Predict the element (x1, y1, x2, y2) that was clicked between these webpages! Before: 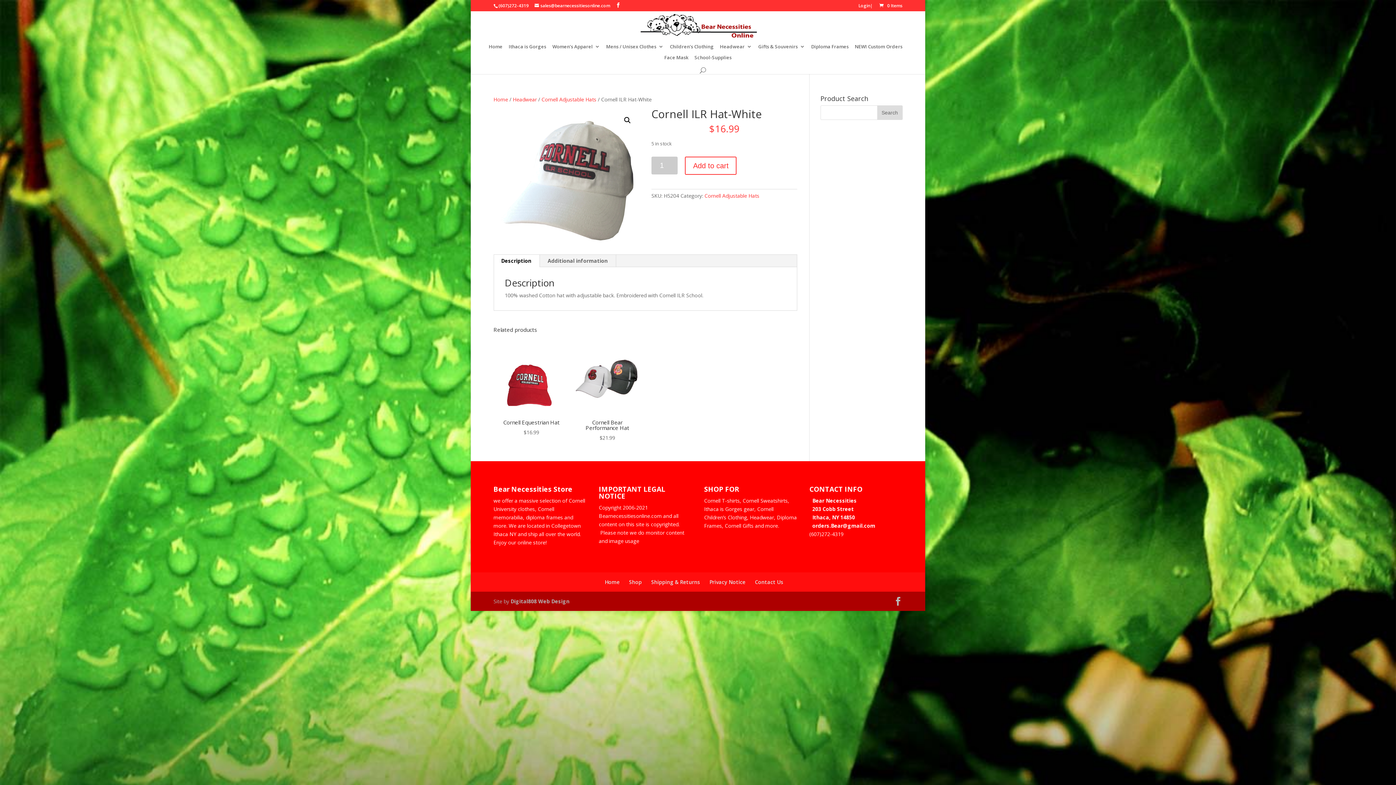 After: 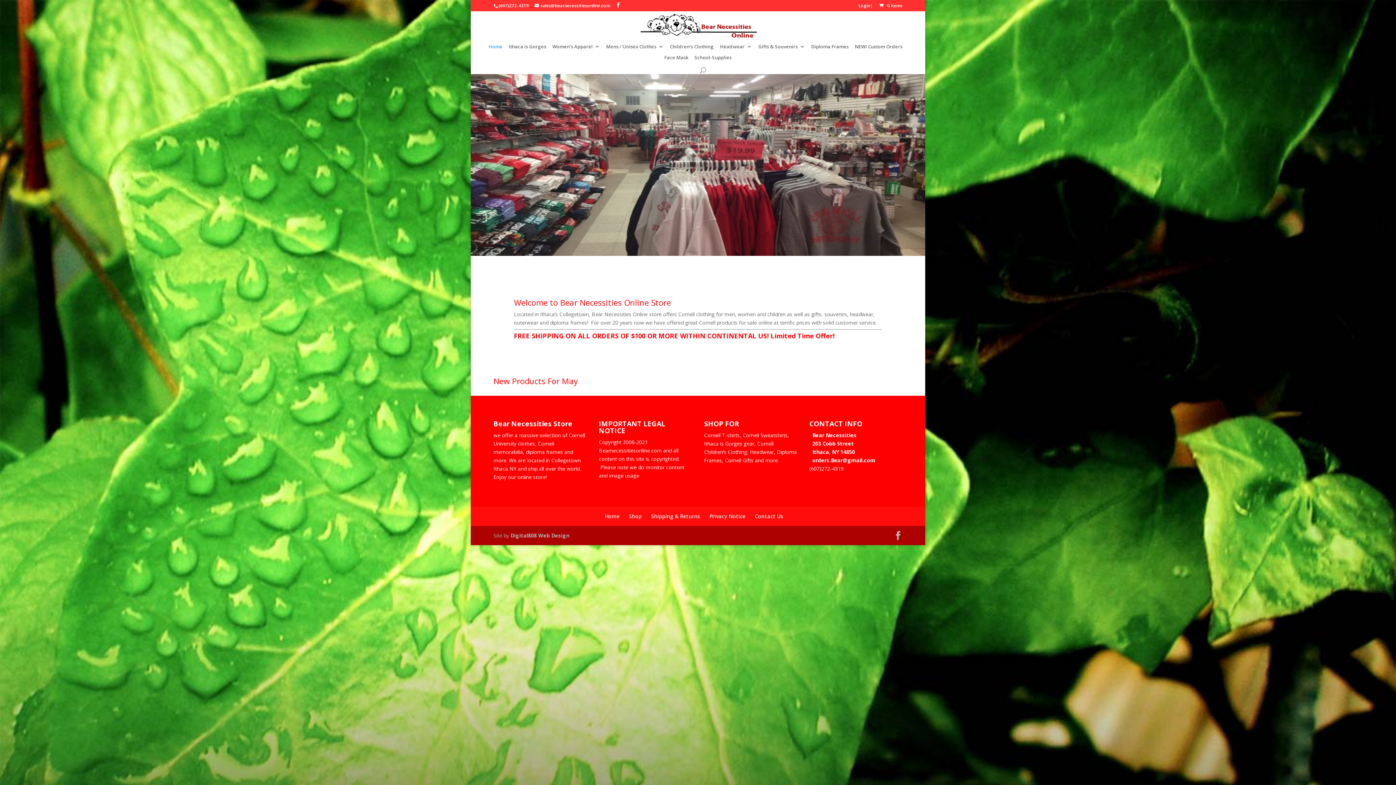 Action: bbox: (604, 578, 619, 585) label: Home